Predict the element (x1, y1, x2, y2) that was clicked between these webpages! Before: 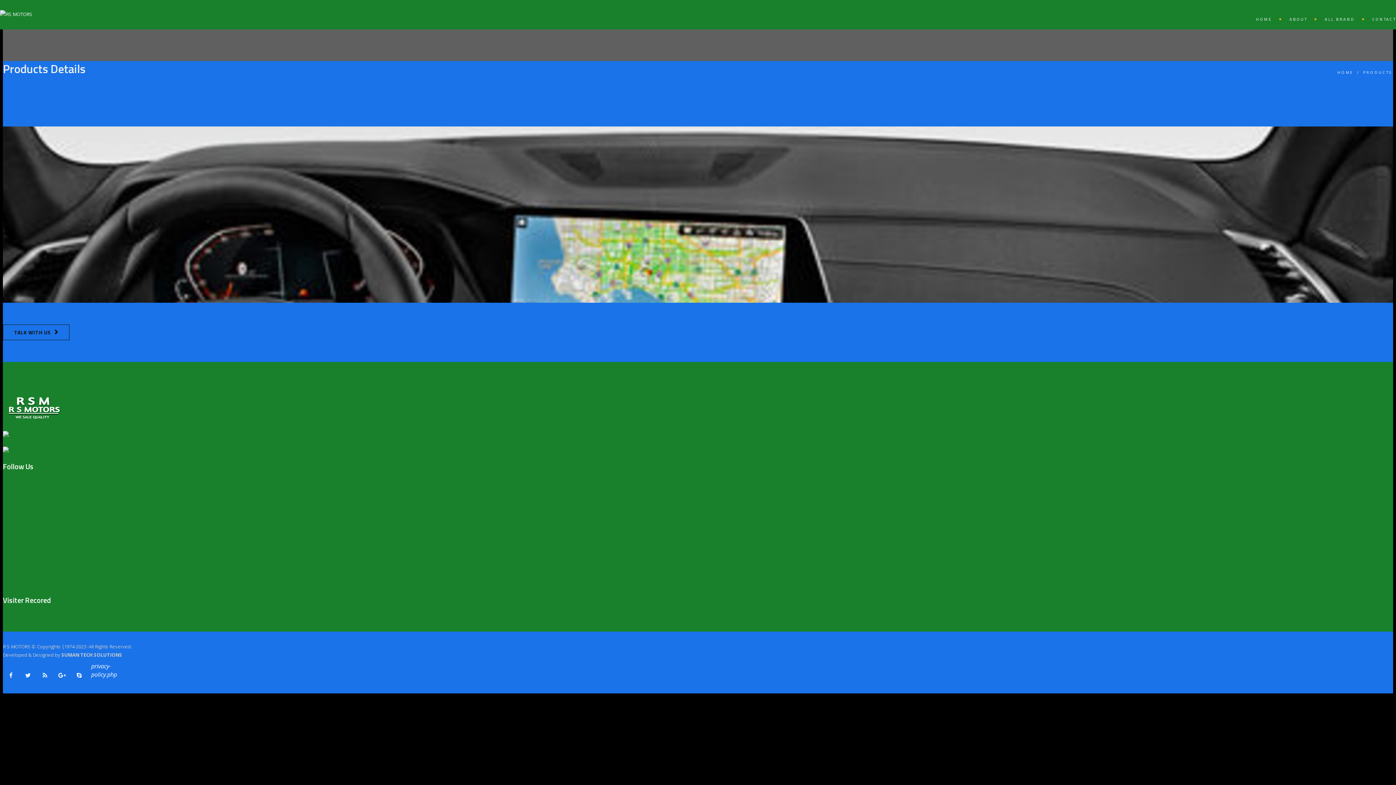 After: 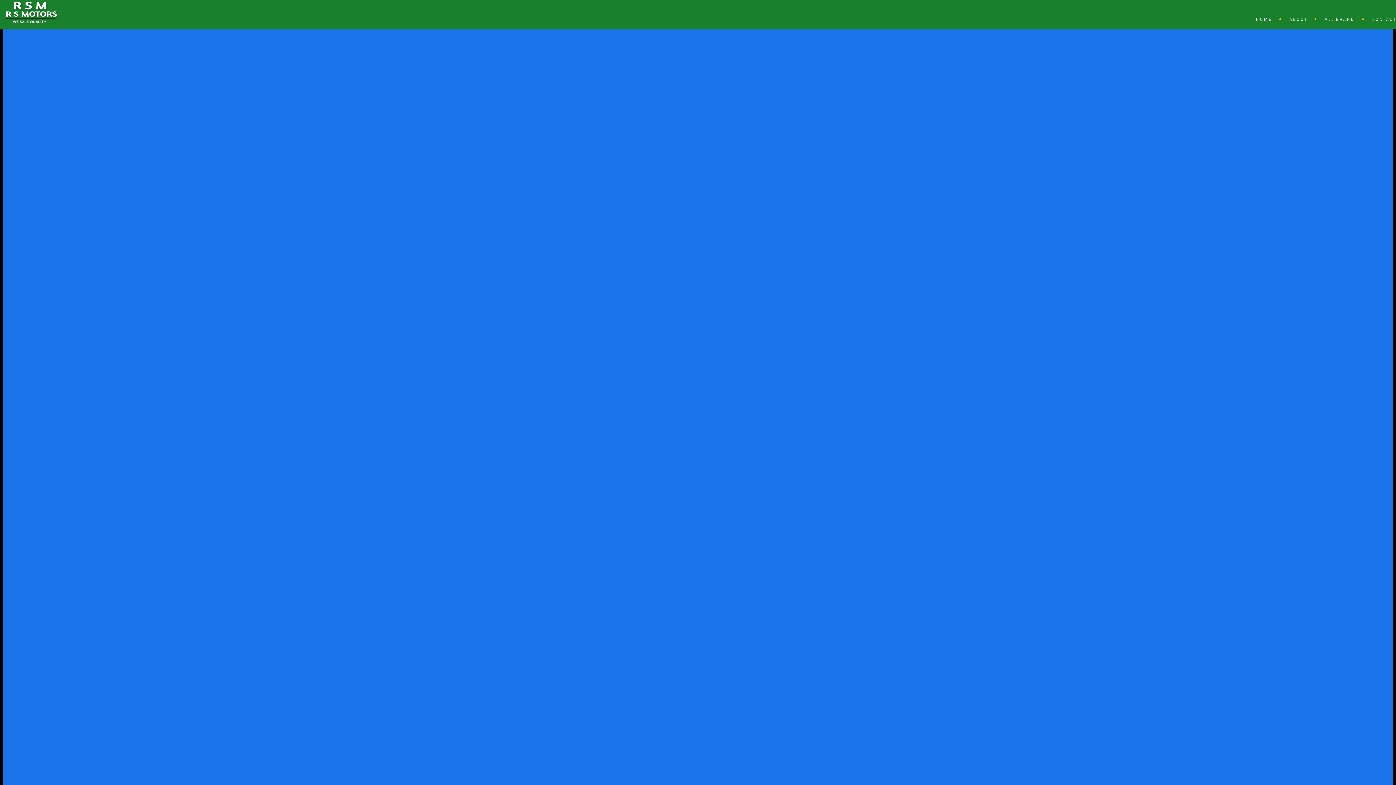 Action: label: HOME bbox: (1337, 69, 1353, 74)